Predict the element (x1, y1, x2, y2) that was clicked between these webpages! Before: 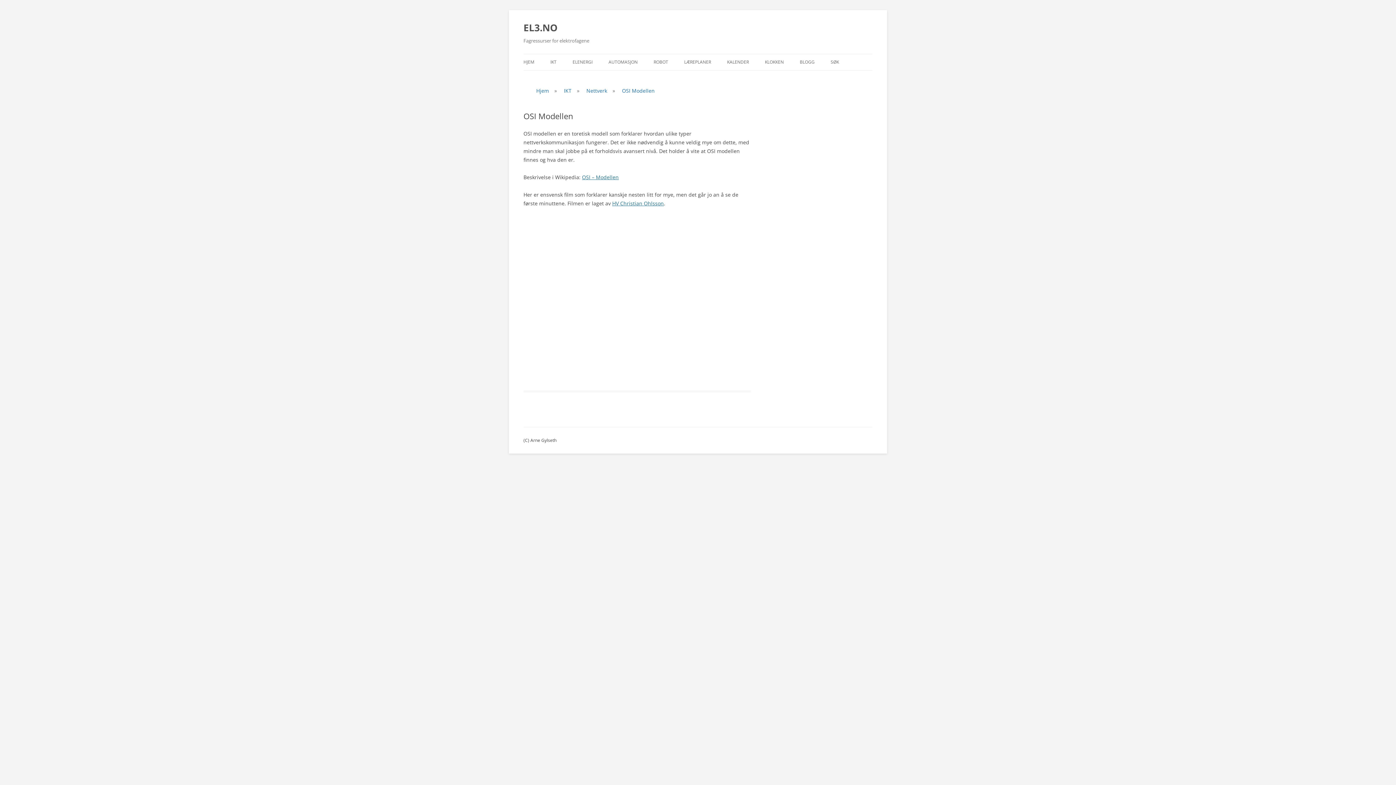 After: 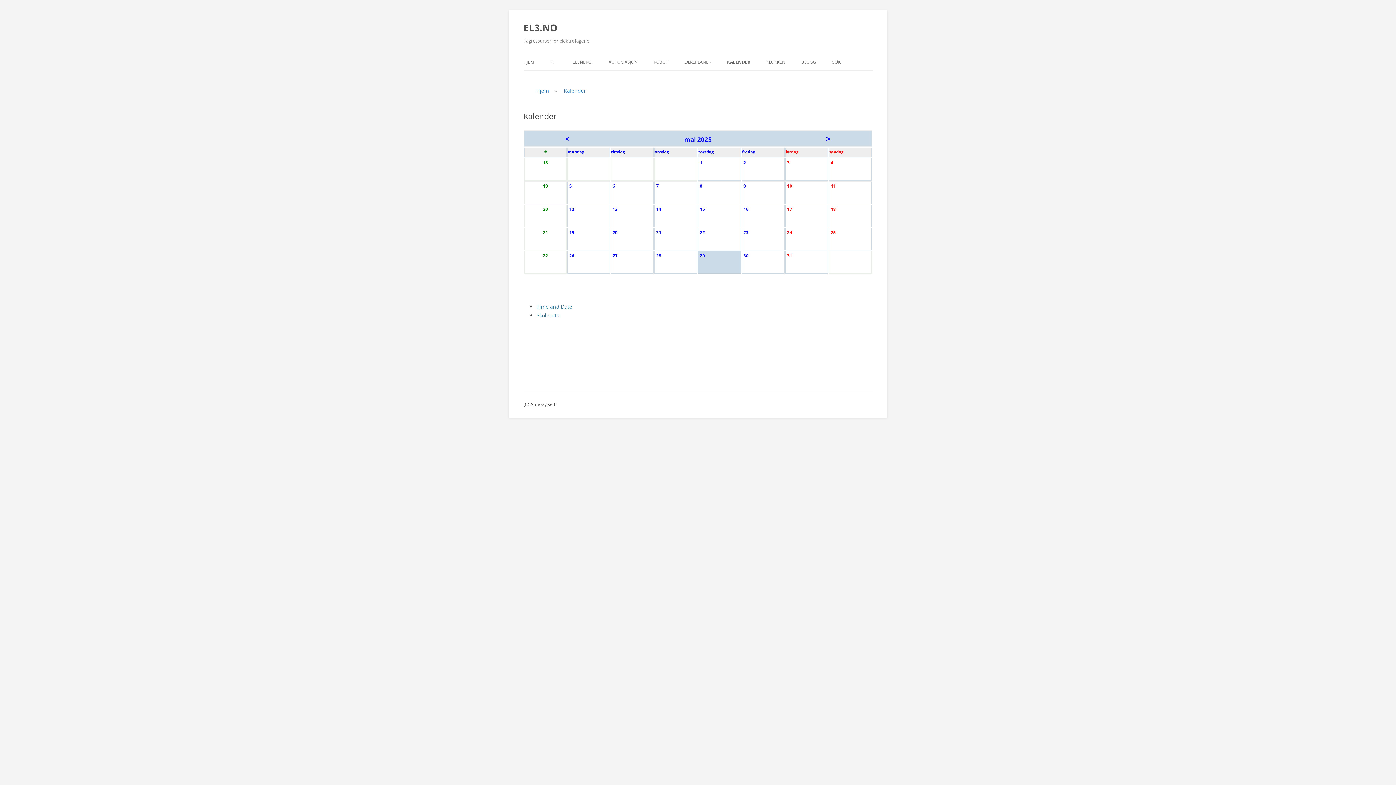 Action: label: KALENDER bbox: (727, 54, 749, 70)